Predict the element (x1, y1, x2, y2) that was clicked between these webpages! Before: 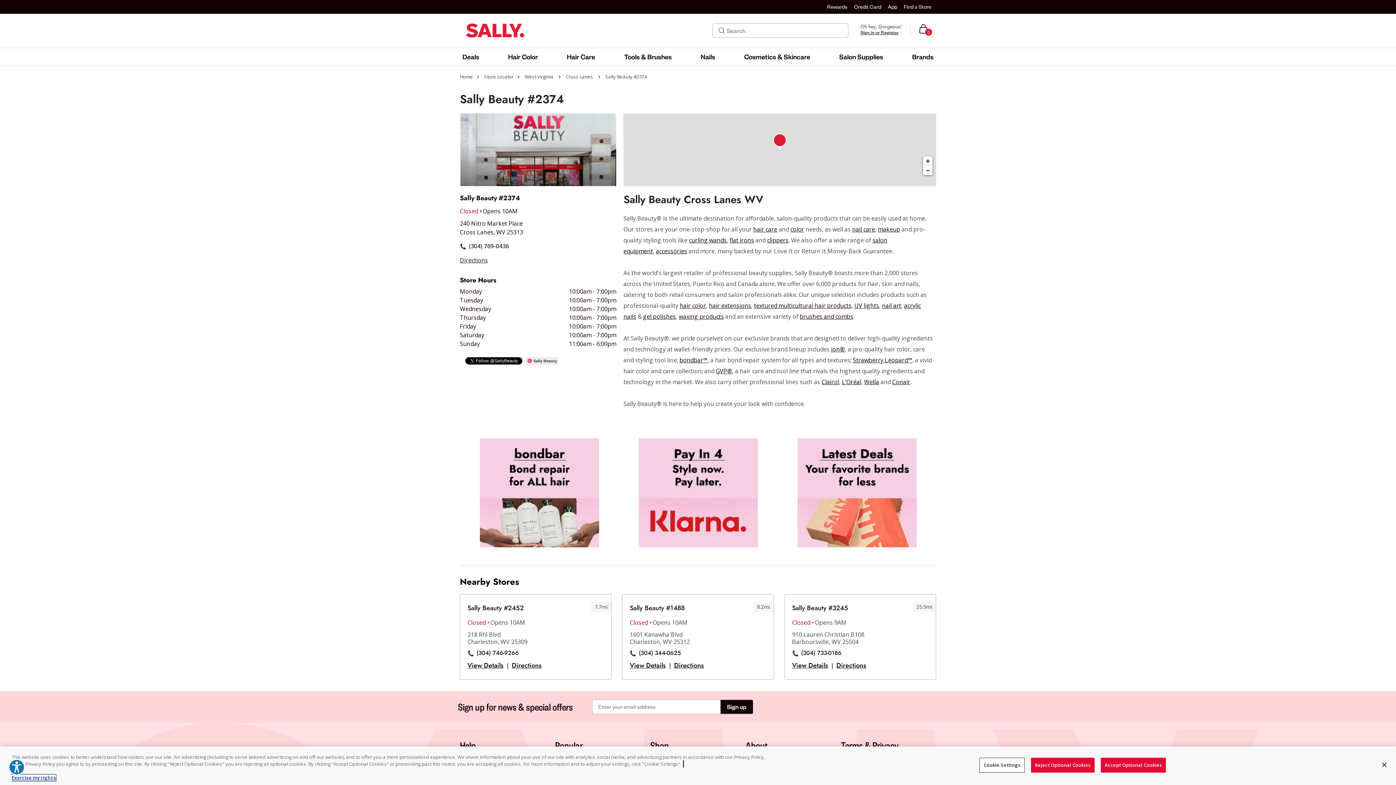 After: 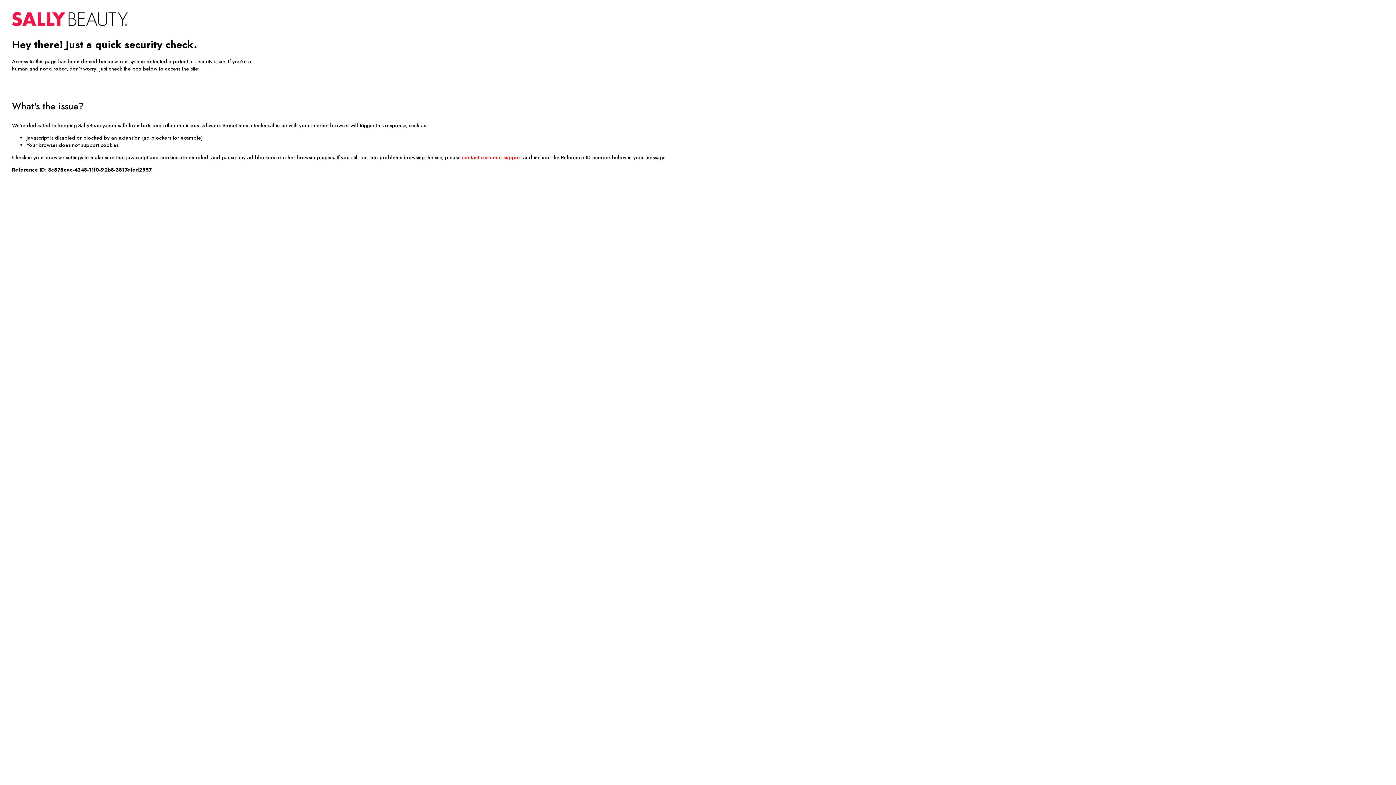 Action: label: Credit Card bbox: (854, 3, 881, 10)